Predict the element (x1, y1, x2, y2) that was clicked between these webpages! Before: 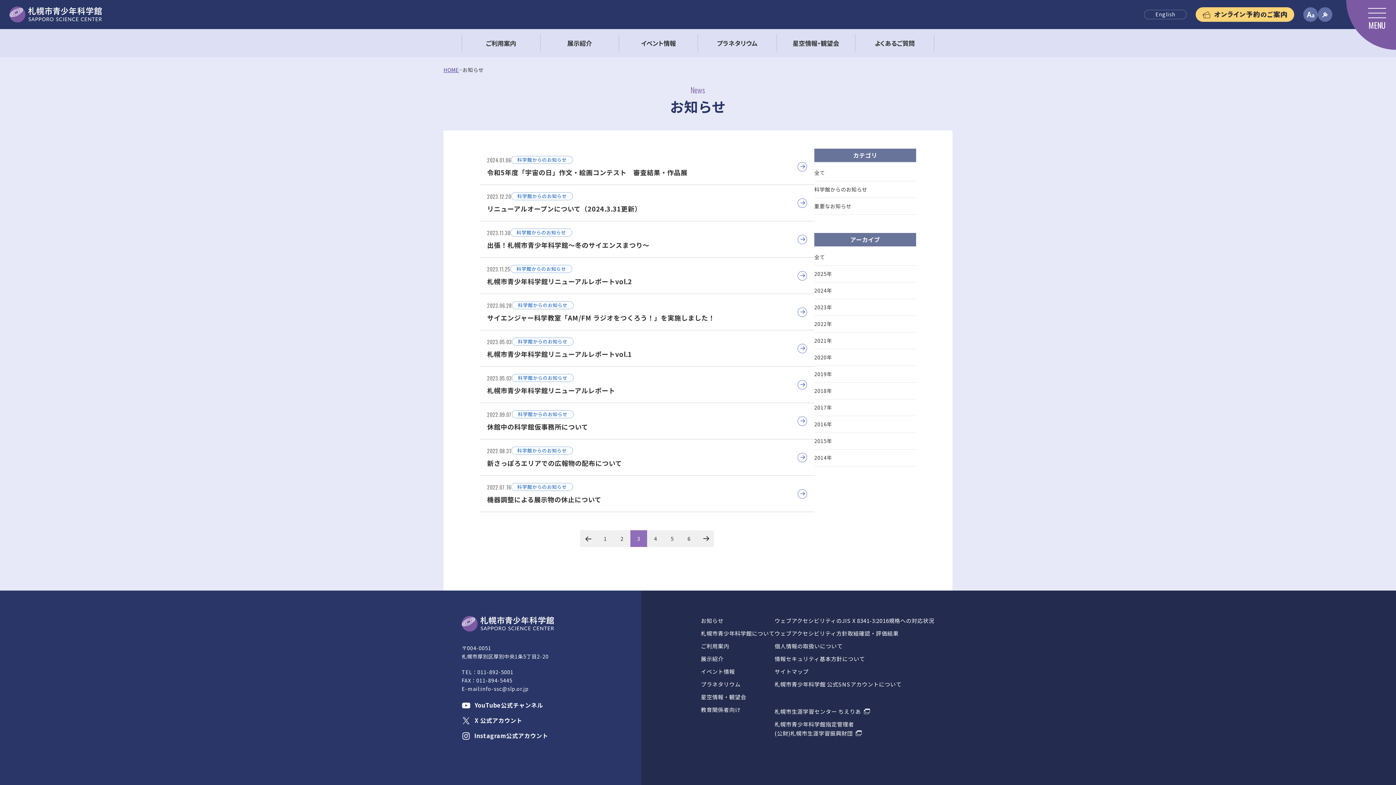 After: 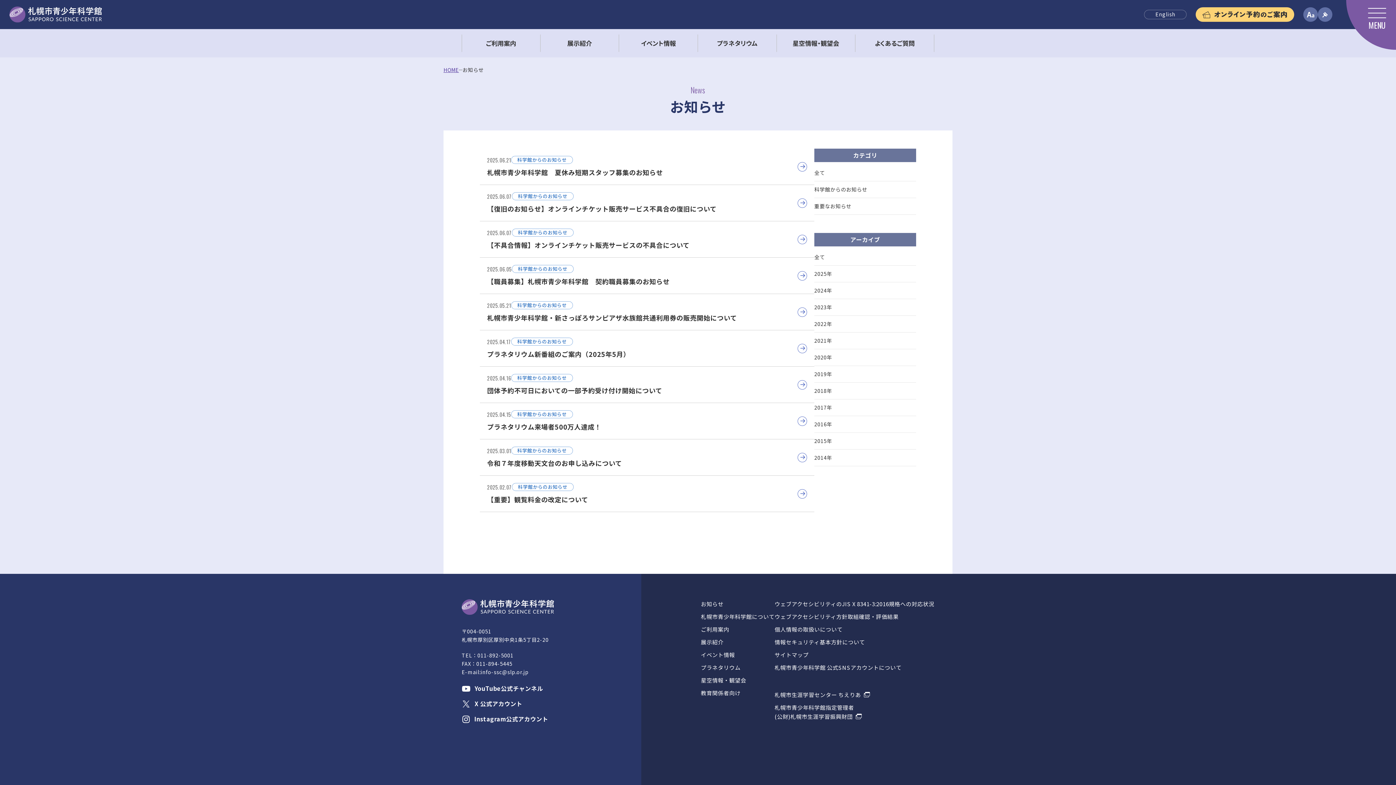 Action: label: 2025年 bbox: (814, 265, 916, 282)